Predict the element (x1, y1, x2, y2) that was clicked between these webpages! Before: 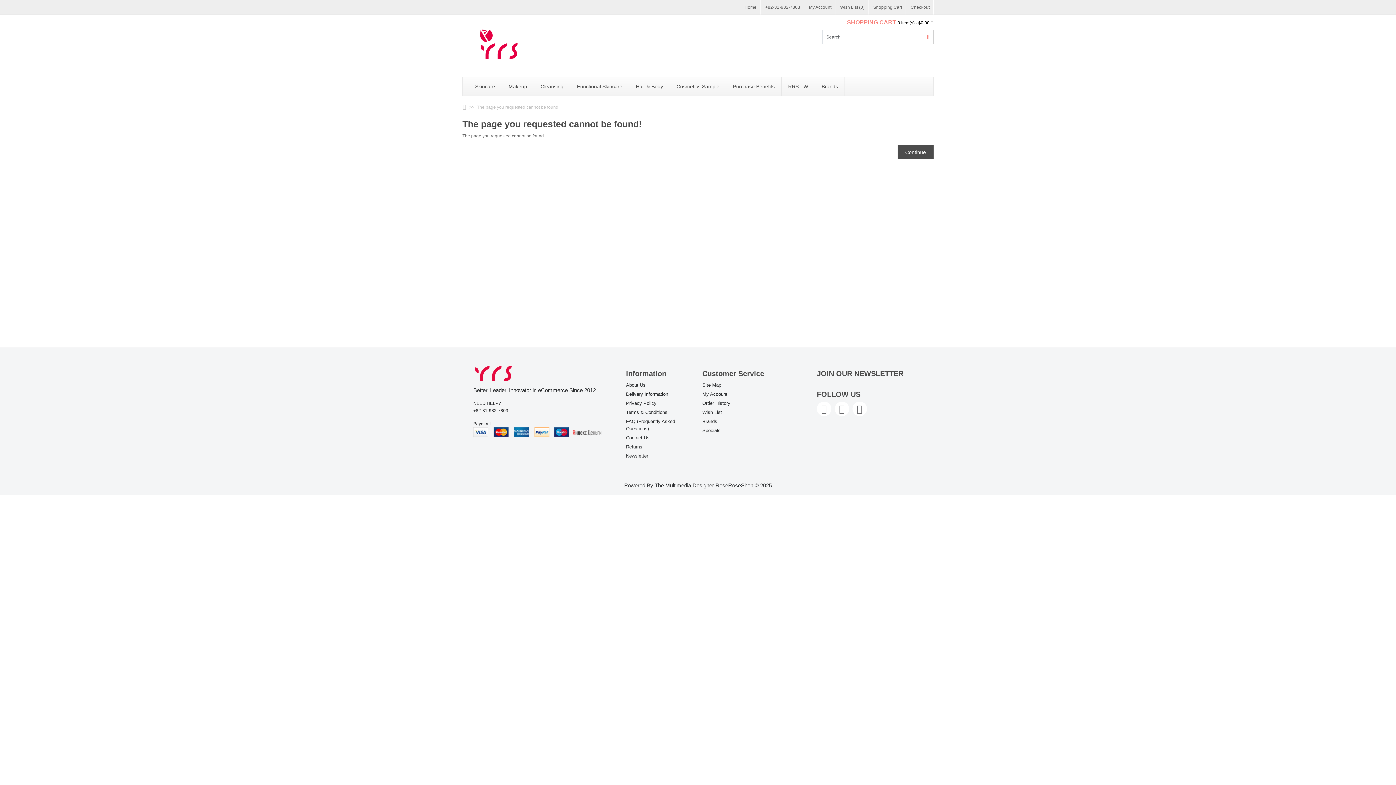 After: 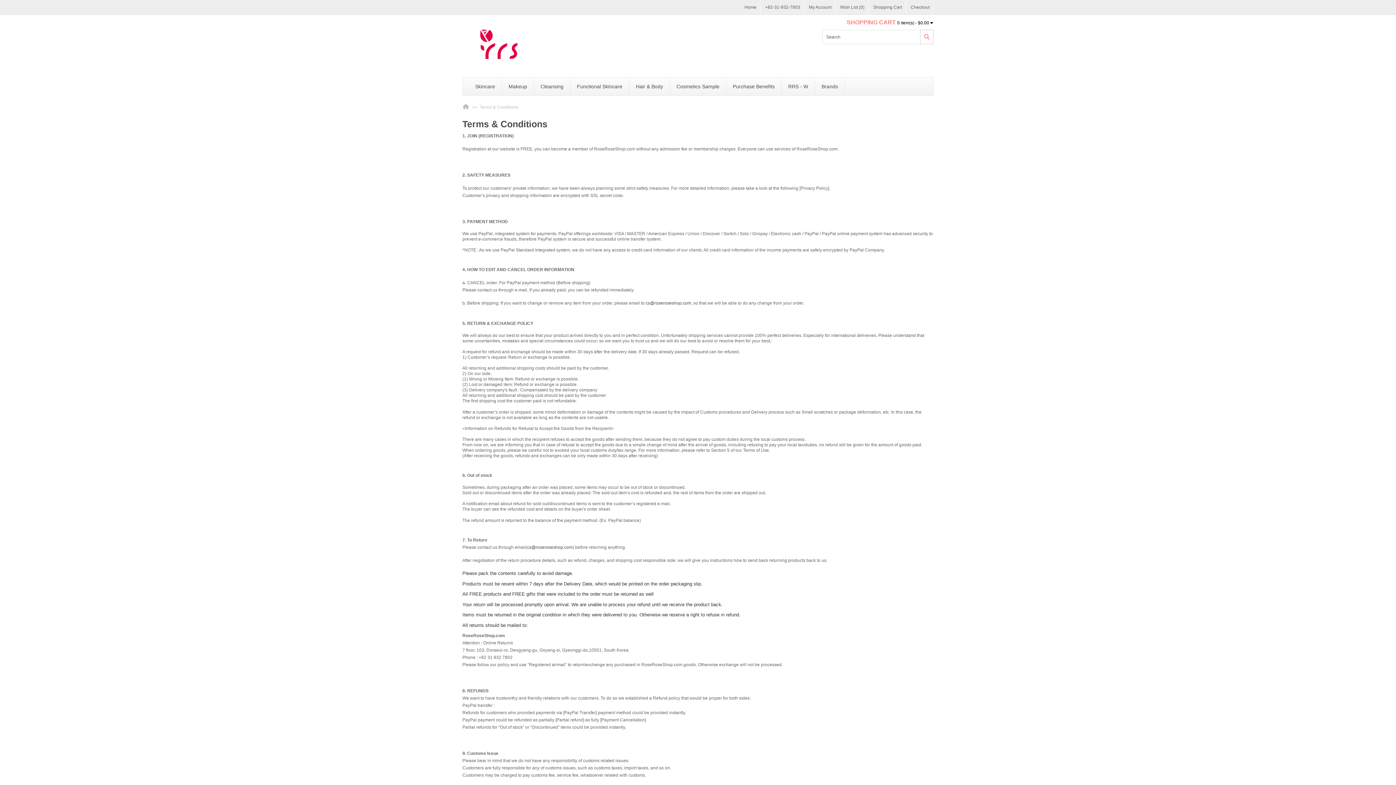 Action: label: Terms & Conditions bbox: (626, 409, 667, 415)